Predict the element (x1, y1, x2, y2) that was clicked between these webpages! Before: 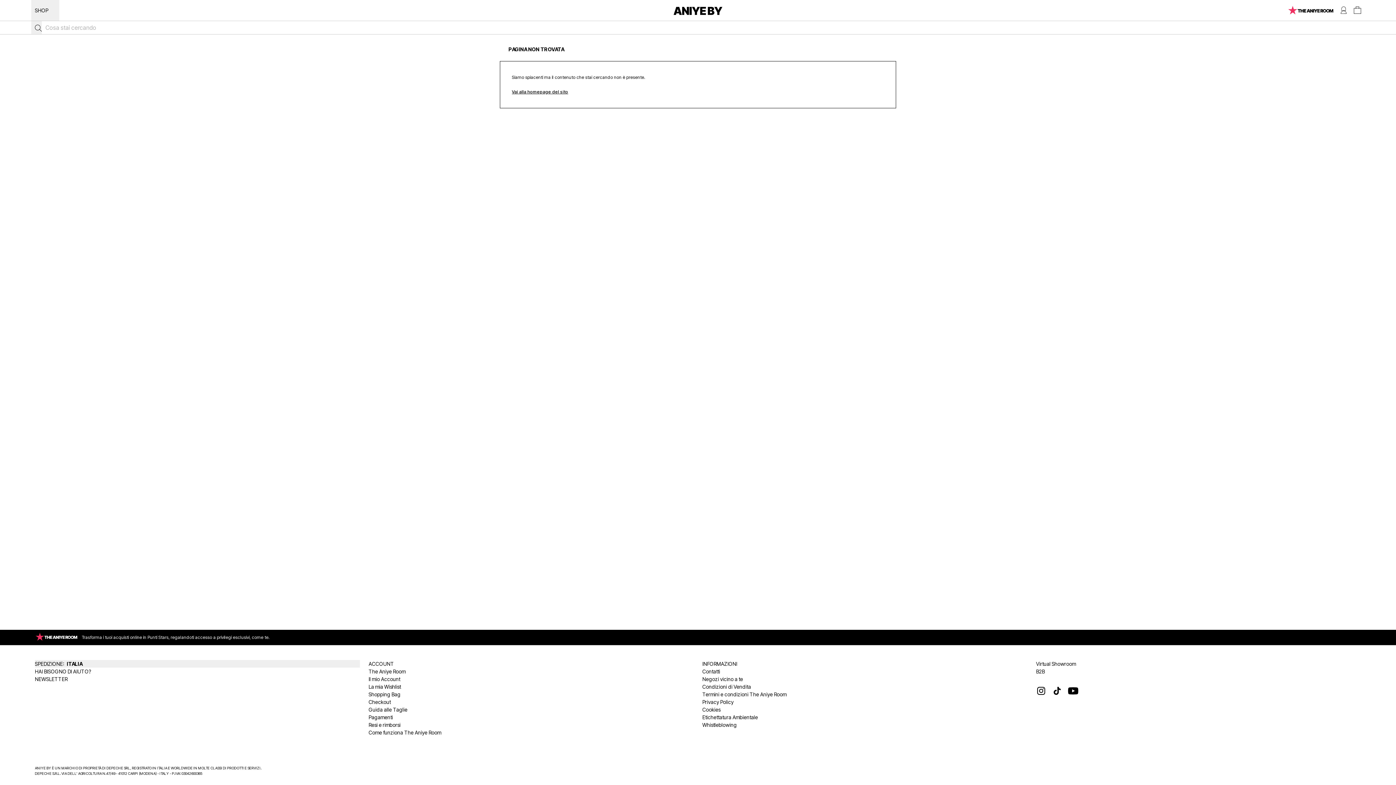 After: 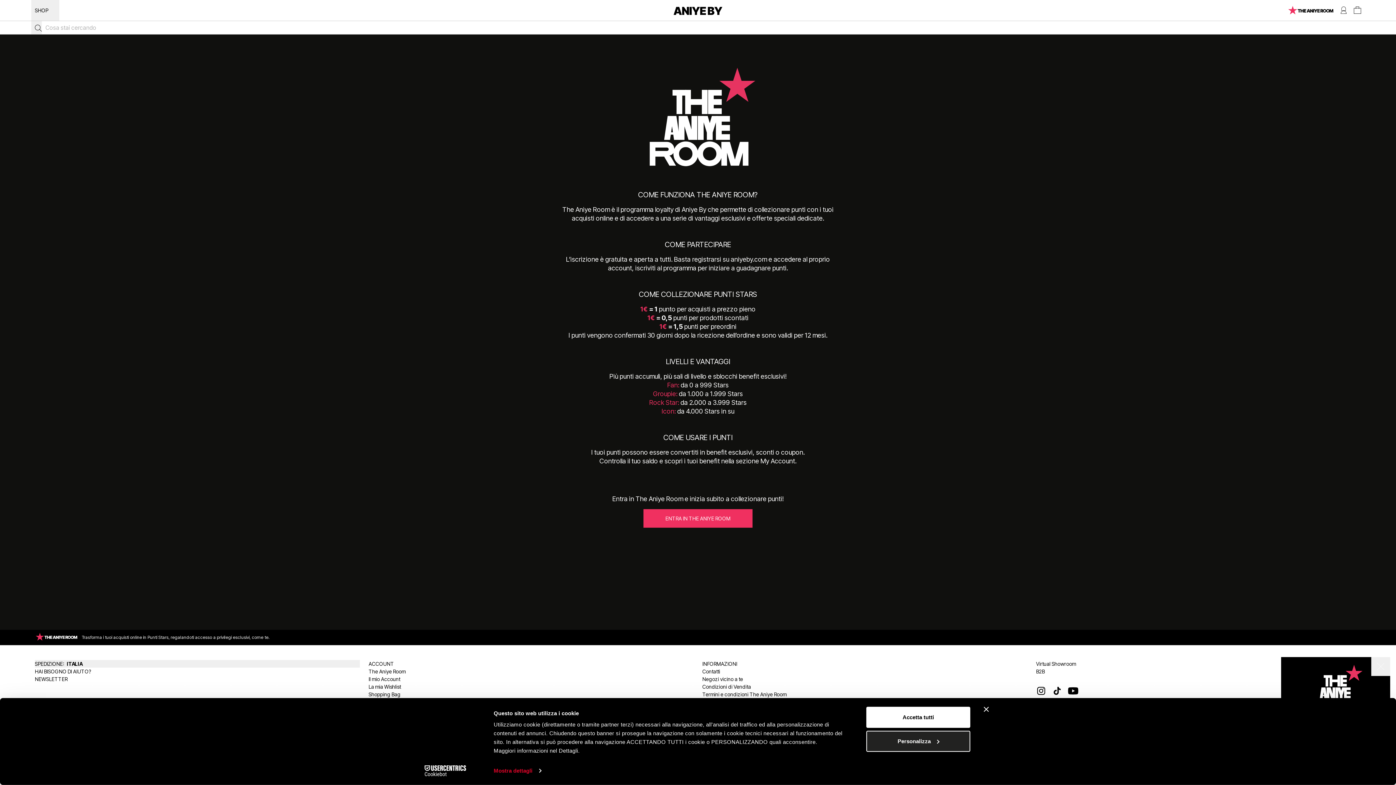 Action: bbox: (368, 729, 693, 736) label: Come funziona The Aniye Room